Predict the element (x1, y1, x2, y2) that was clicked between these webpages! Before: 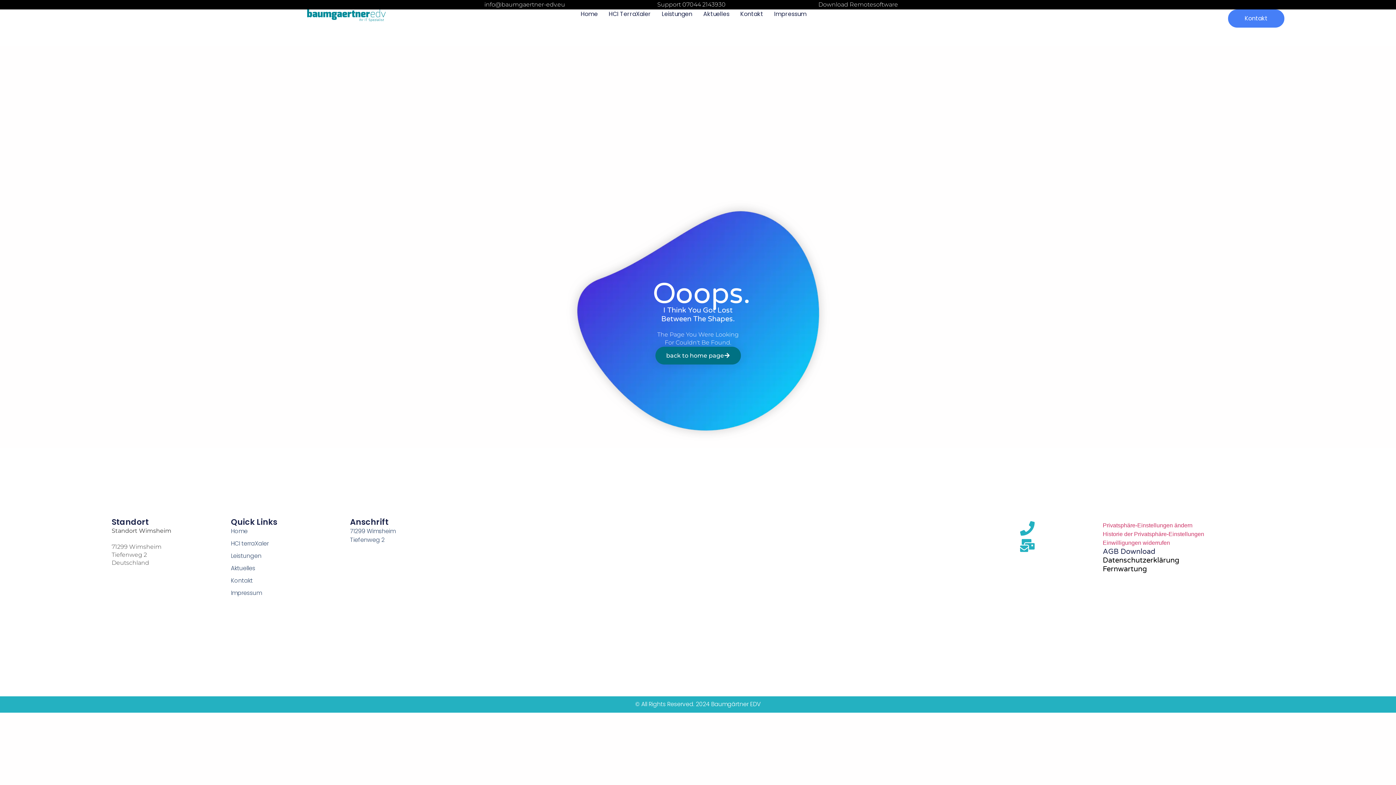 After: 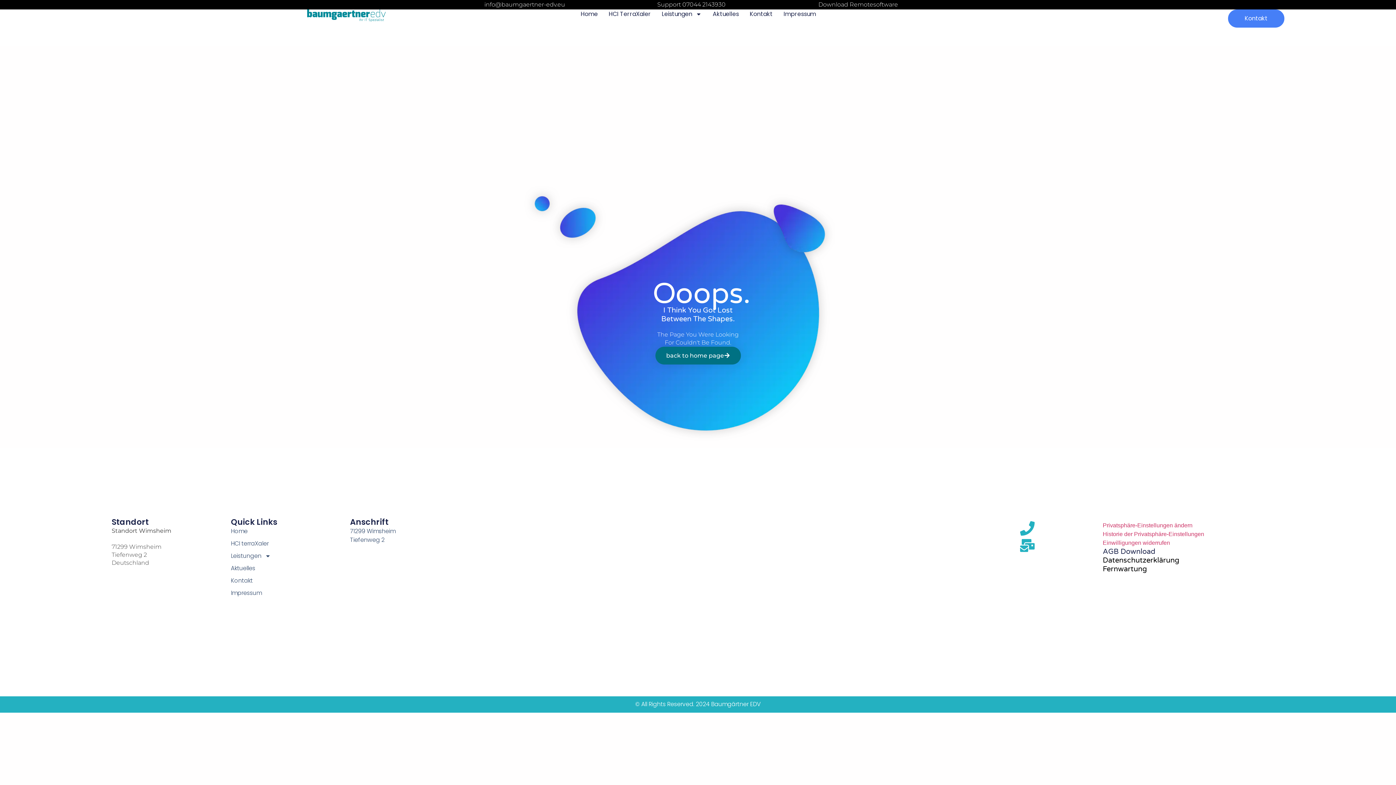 Action: bbox: (1103, 547, 1155, 556) label: AGB Download